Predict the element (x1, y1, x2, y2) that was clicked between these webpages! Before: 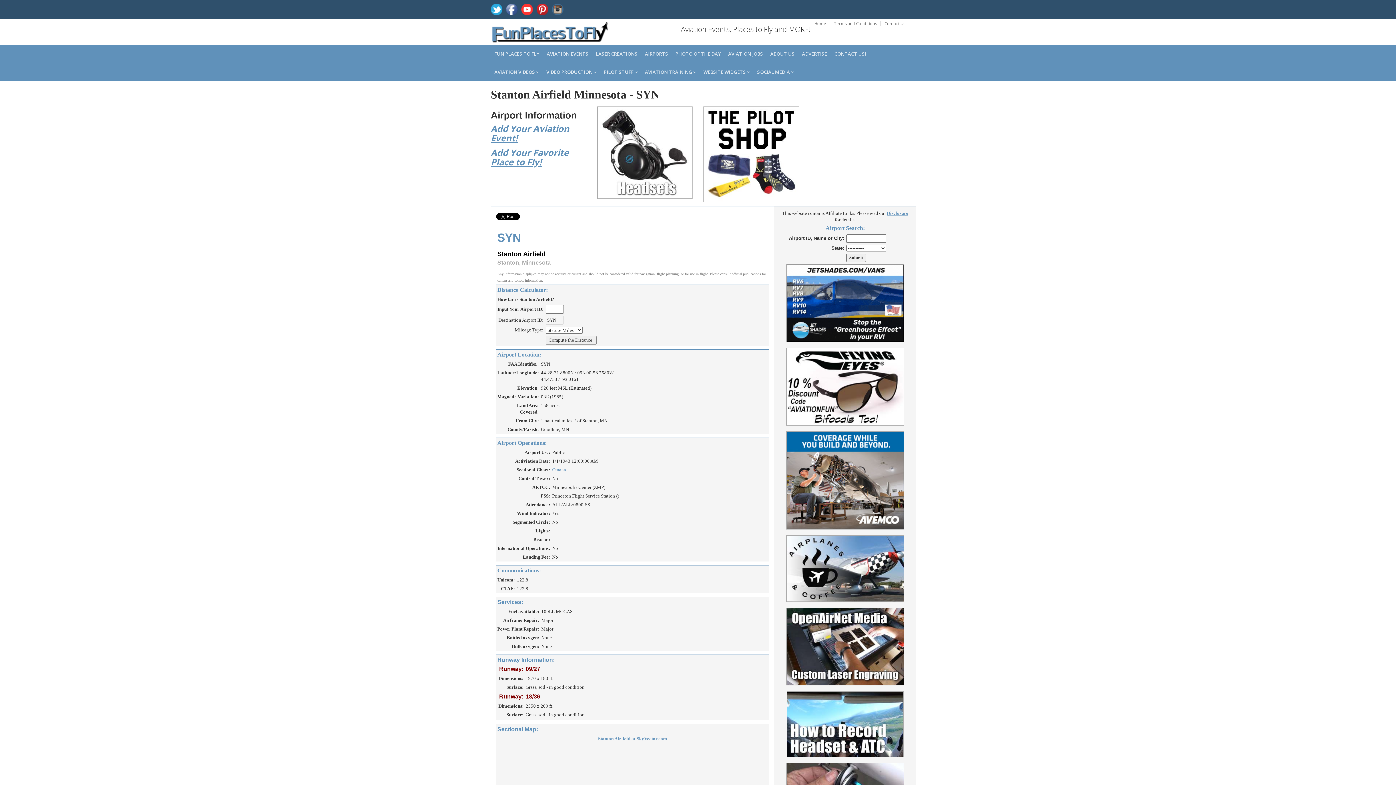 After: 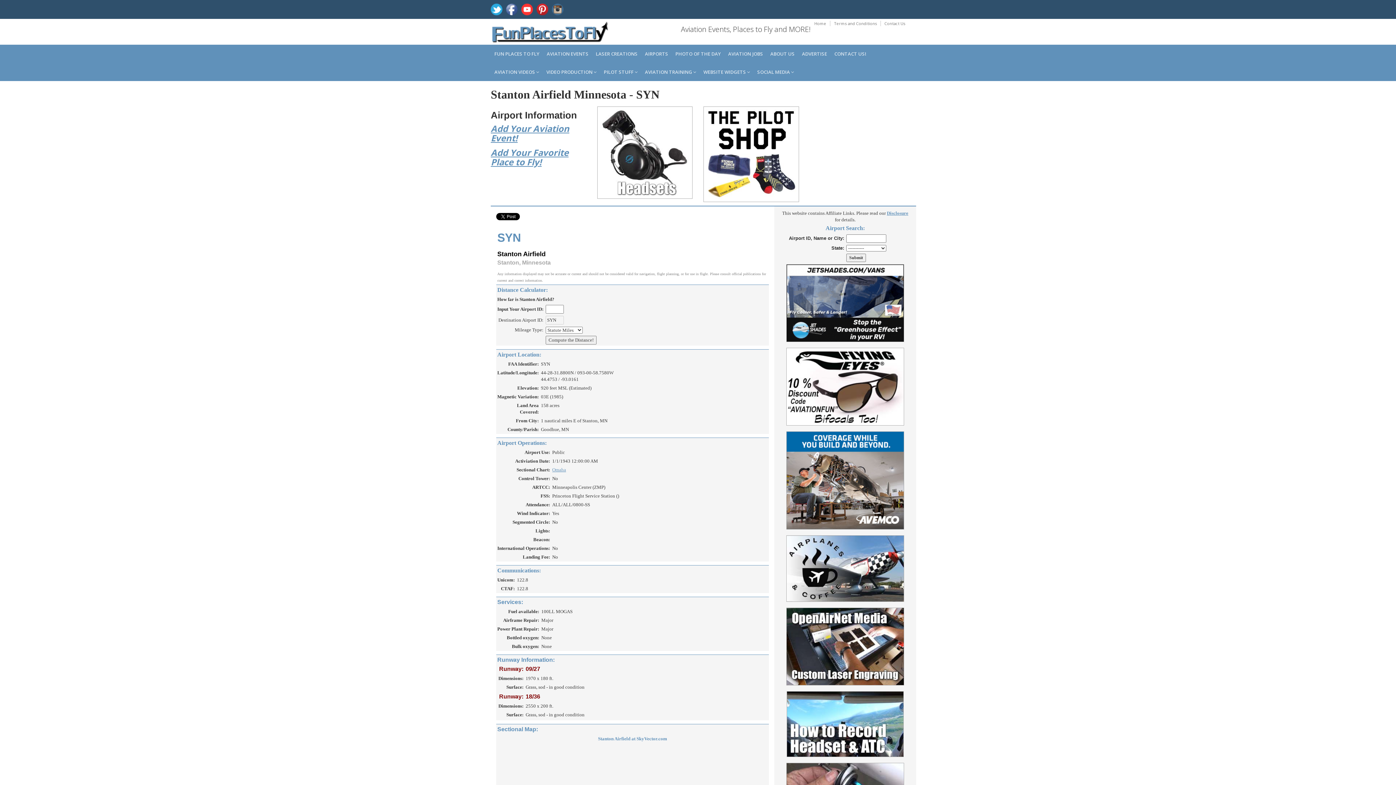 Action: bbox: (786, 722, 904, 728)